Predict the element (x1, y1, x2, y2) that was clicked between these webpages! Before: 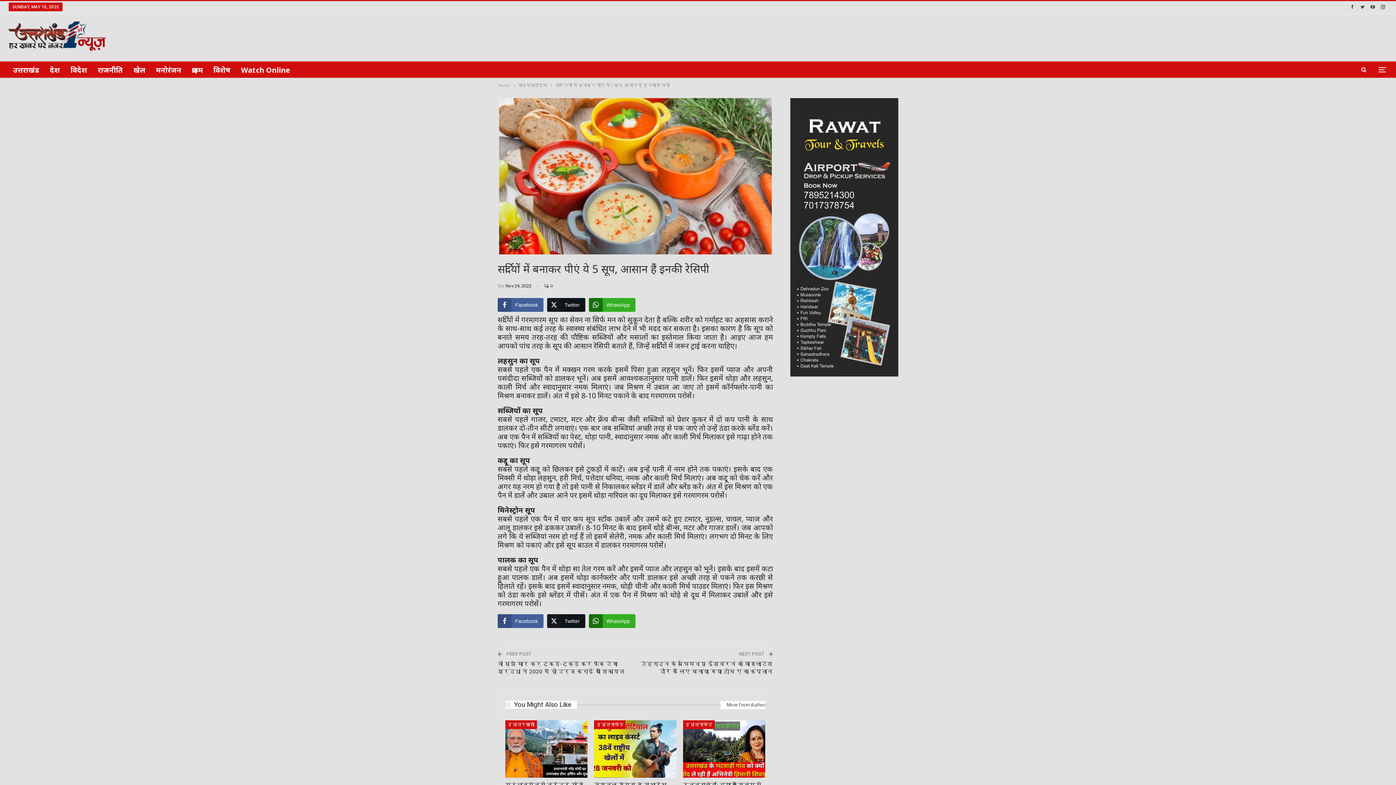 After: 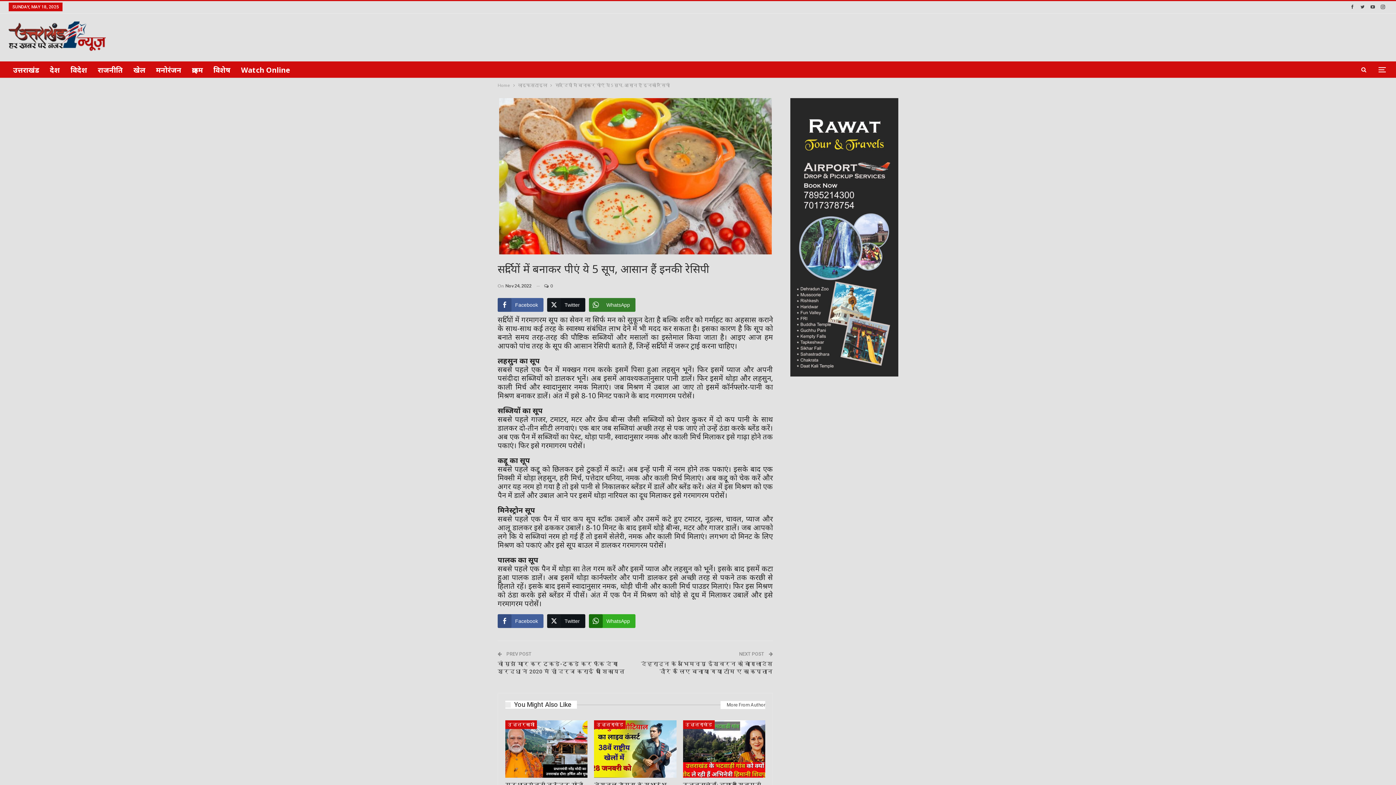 Action: bbox: (589, 298, 635, 312) label: WhatsApp Share